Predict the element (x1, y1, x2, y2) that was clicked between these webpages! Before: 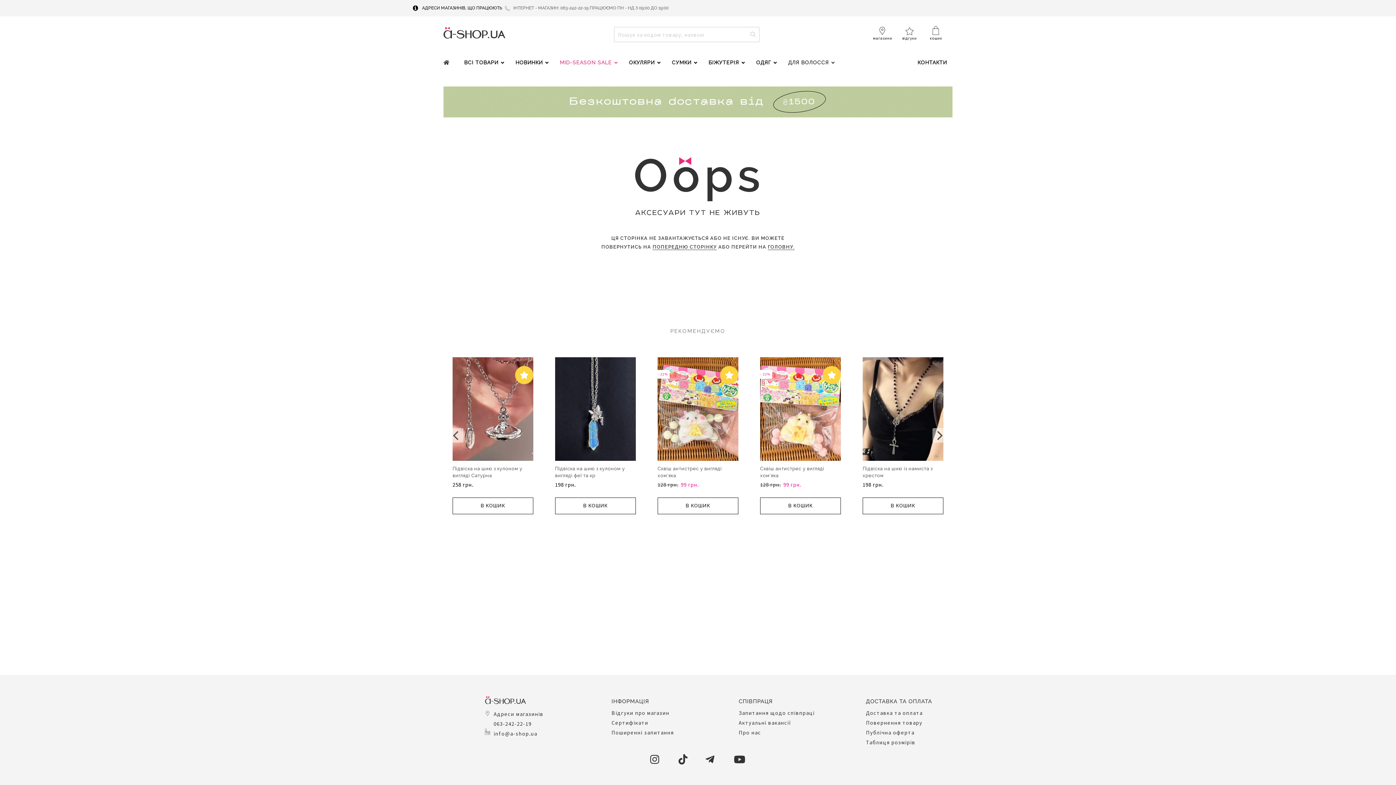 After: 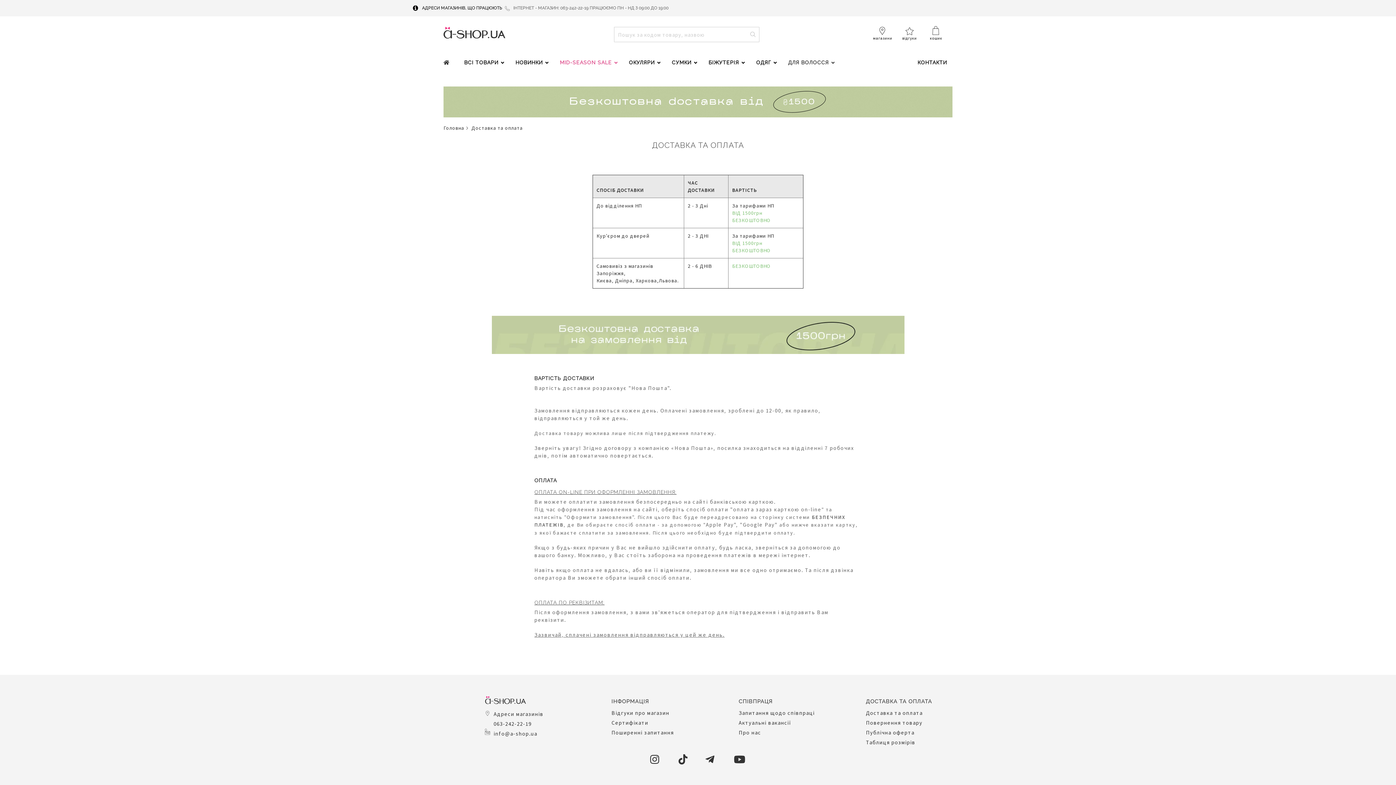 Action: bbox: (443, 87, 952, 93)